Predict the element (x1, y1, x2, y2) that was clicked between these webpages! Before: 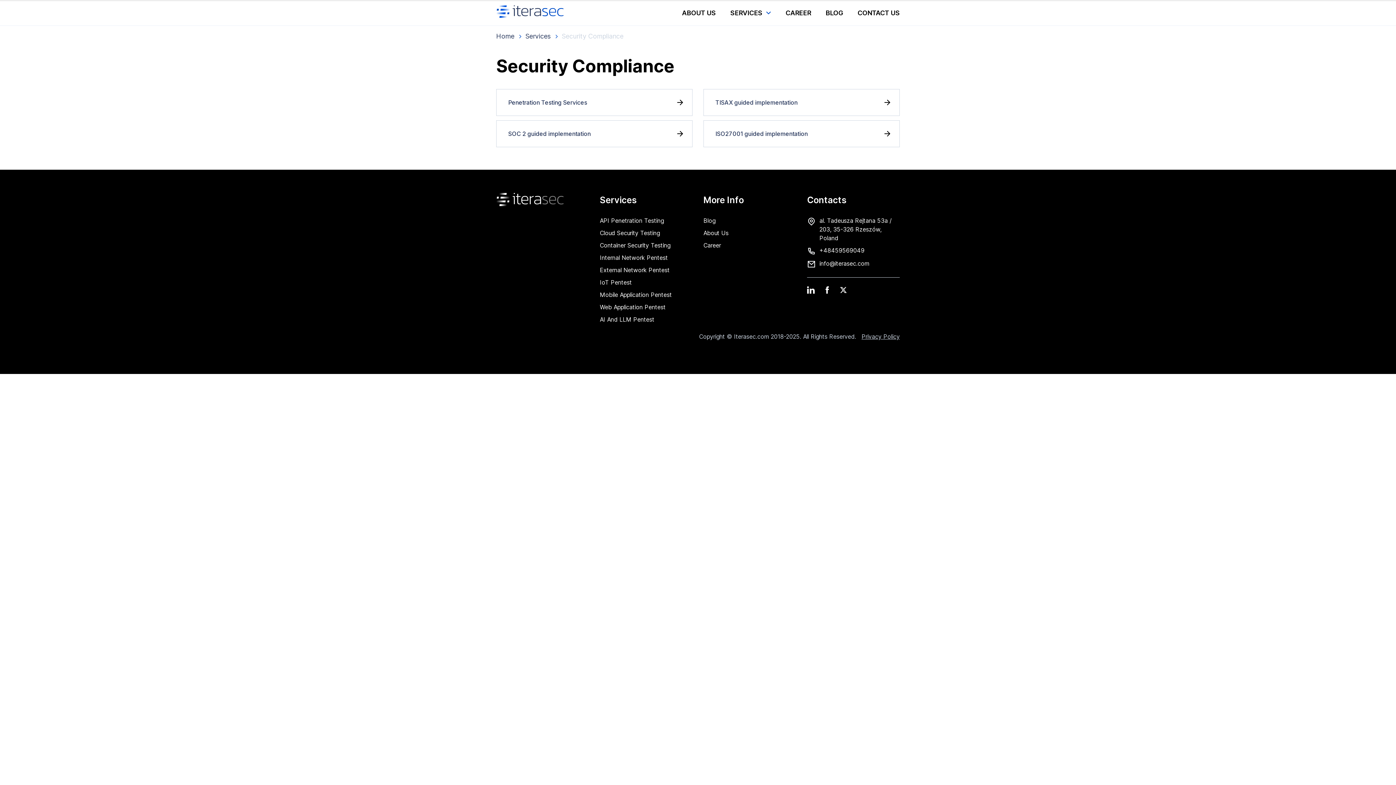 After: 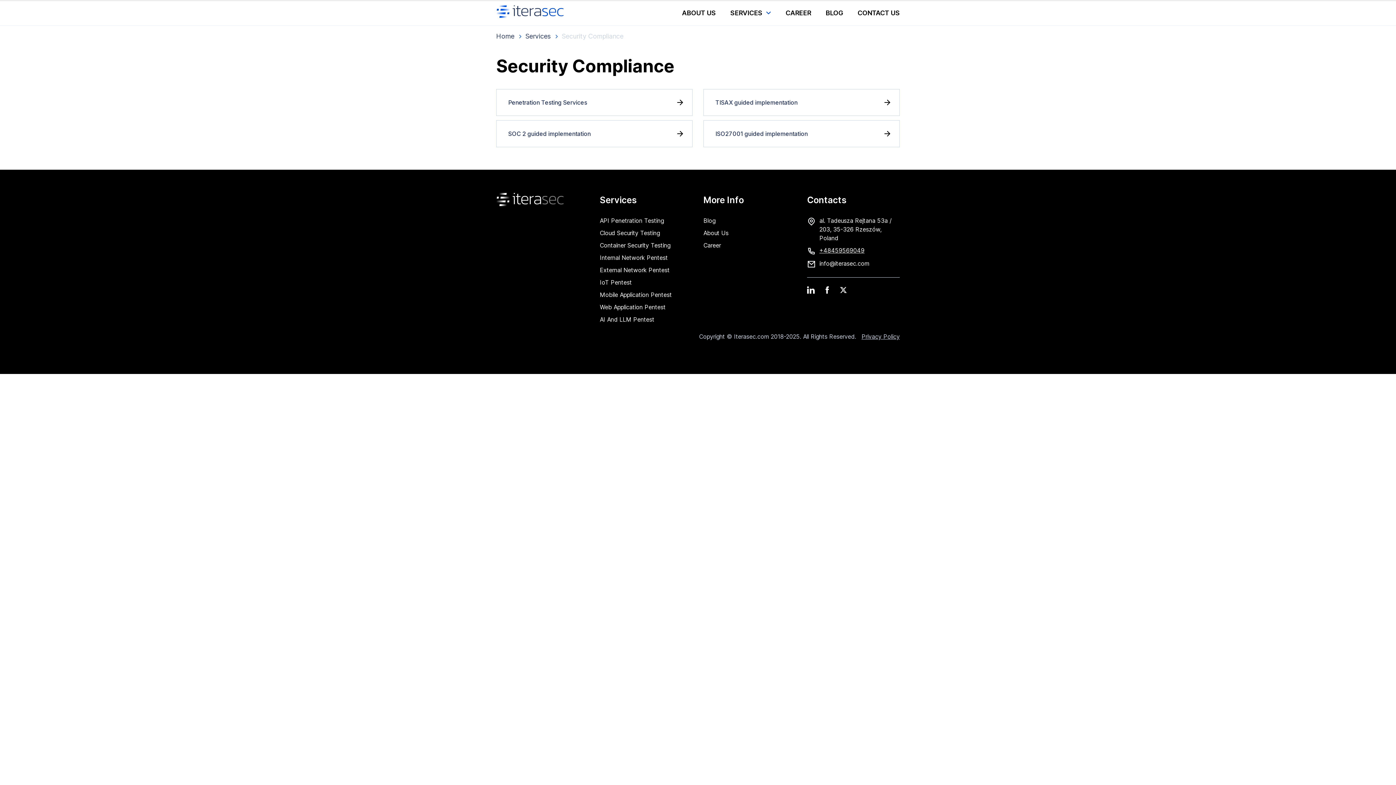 Action: bbox: (819, 246, 864, 255) label: +48459569049